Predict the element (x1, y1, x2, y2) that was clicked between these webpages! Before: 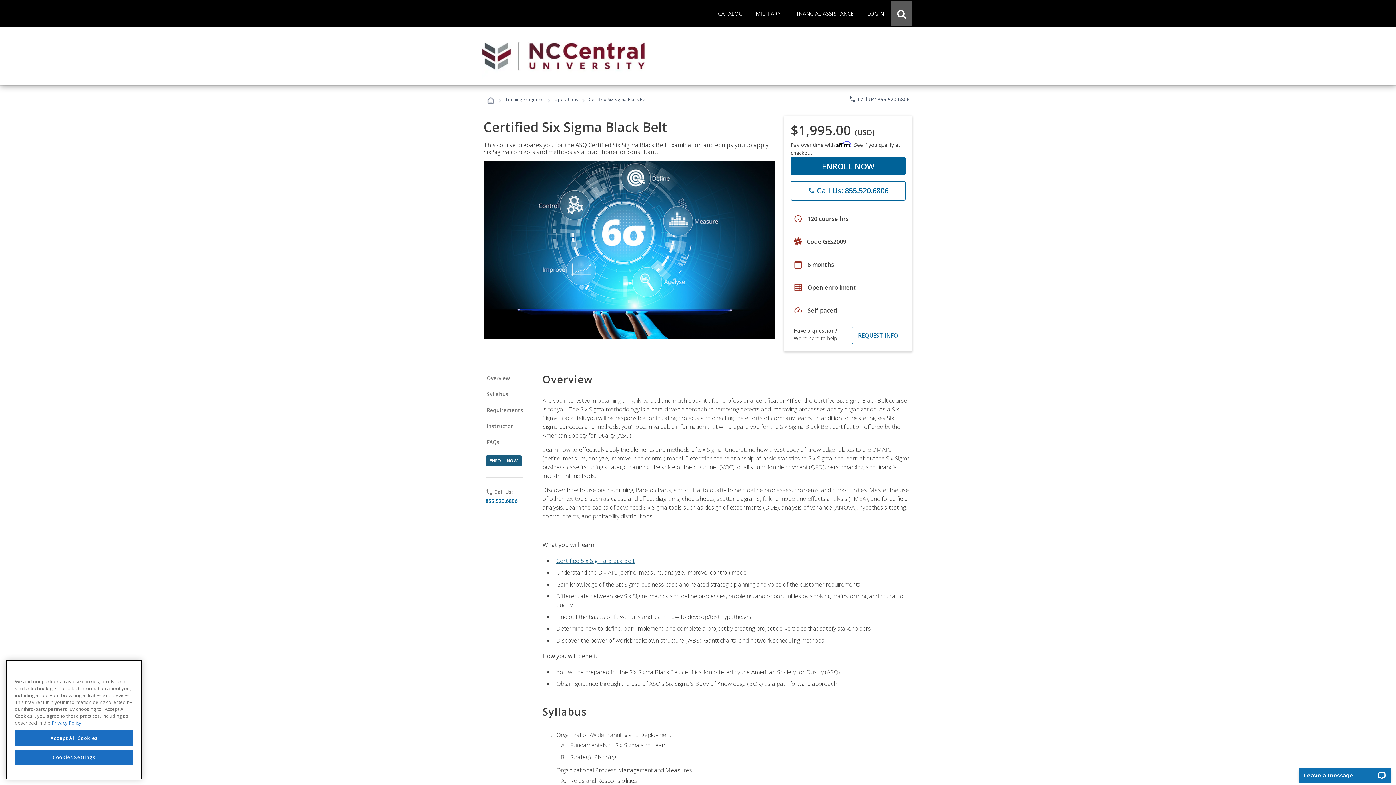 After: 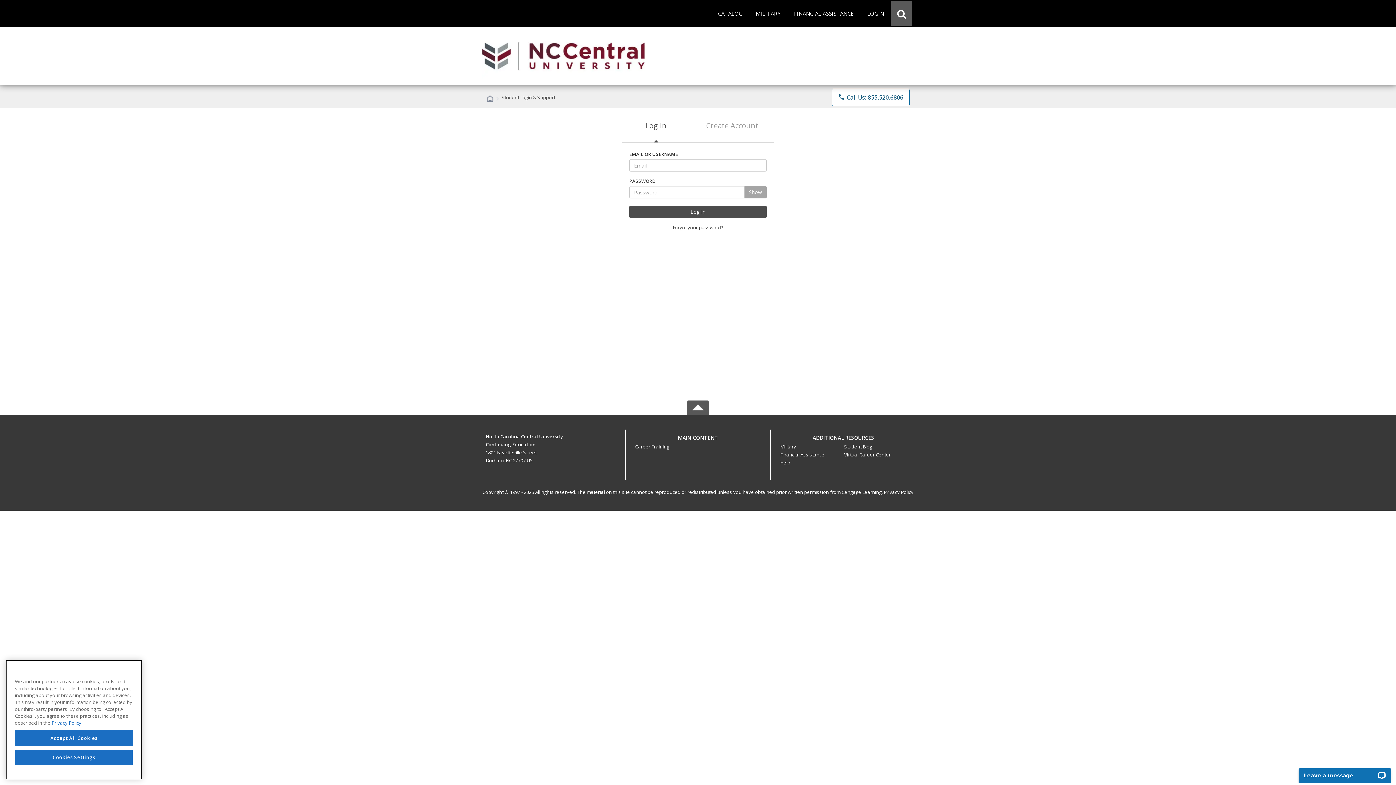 Action: bbox: (861, 0, 890, 26) label: LOGIN